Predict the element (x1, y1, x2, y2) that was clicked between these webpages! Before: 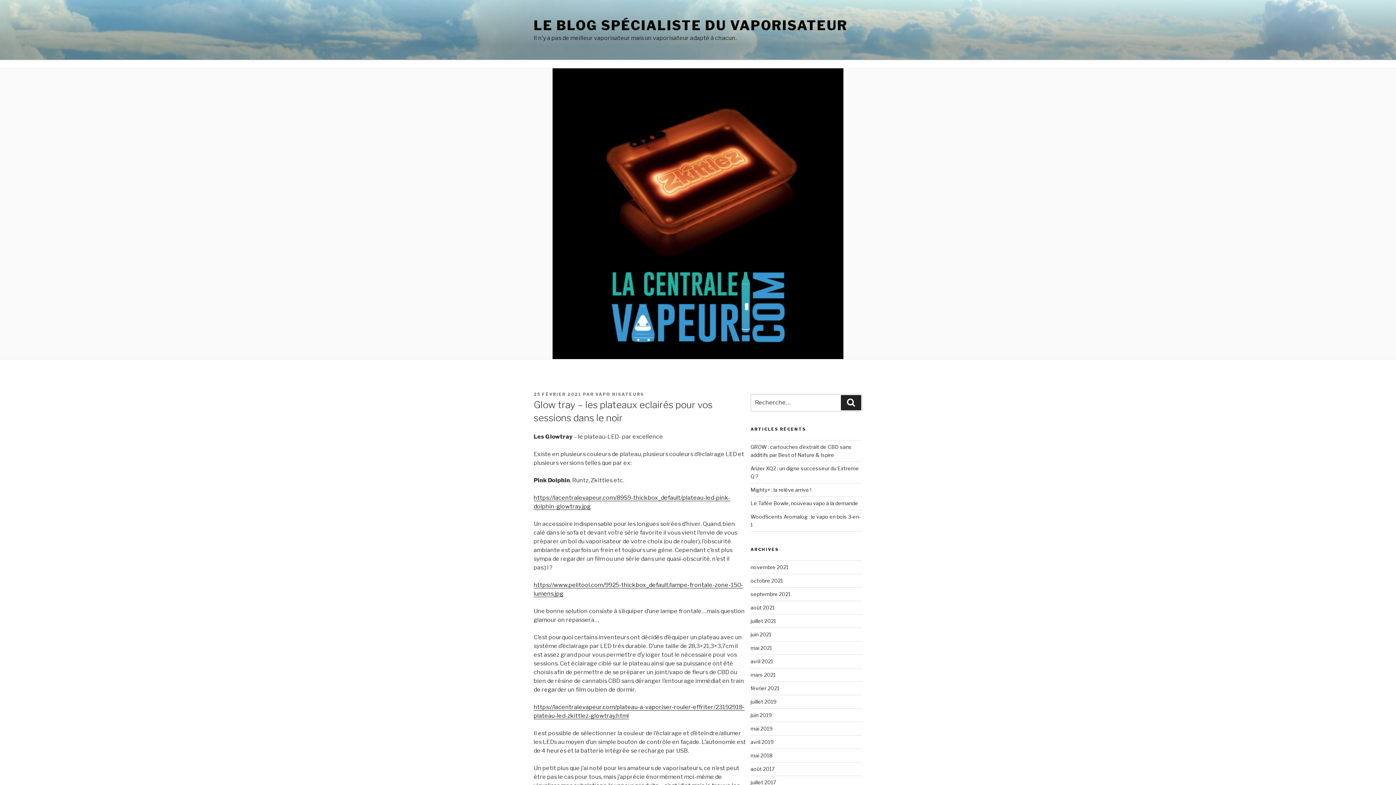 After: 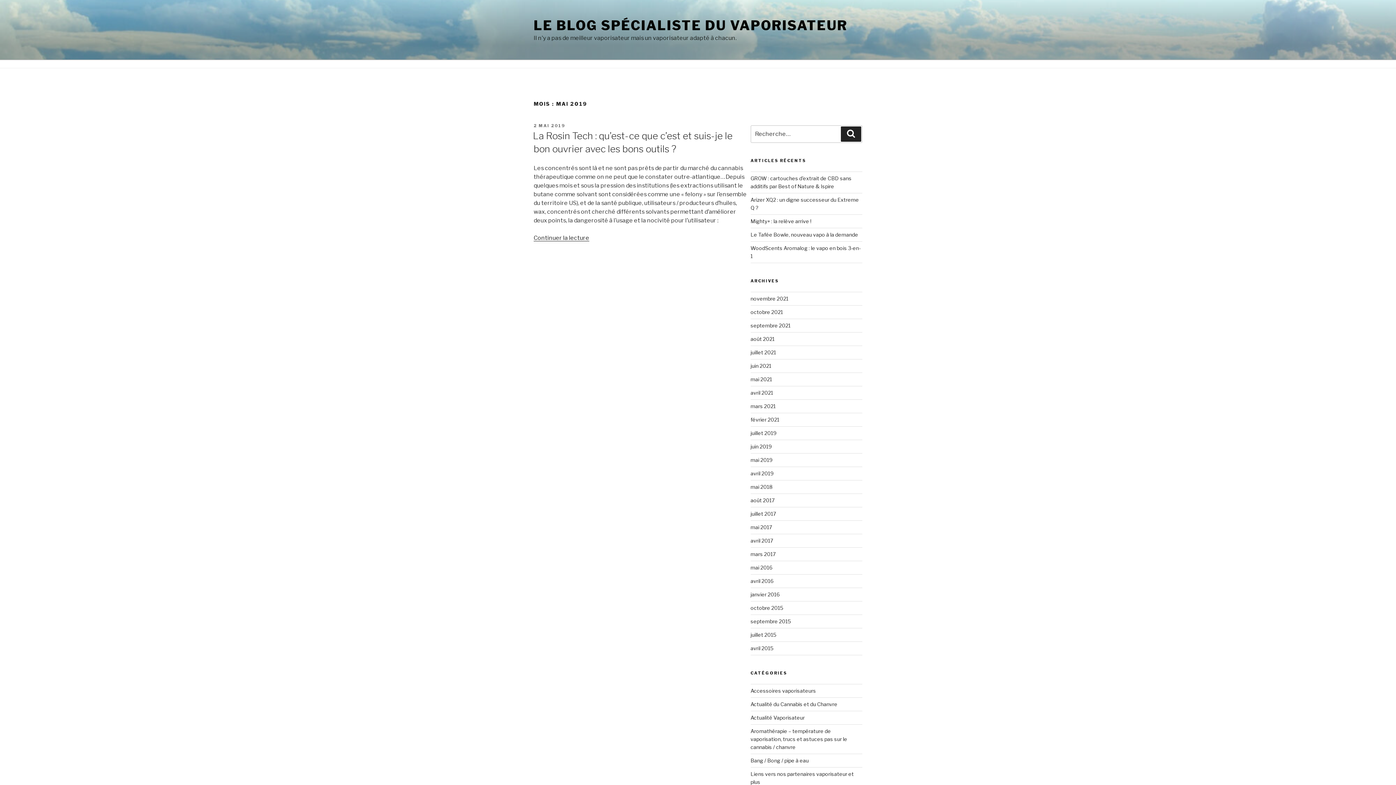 Action: label: mai 2019 bbox: (750, 725, 772, 732)